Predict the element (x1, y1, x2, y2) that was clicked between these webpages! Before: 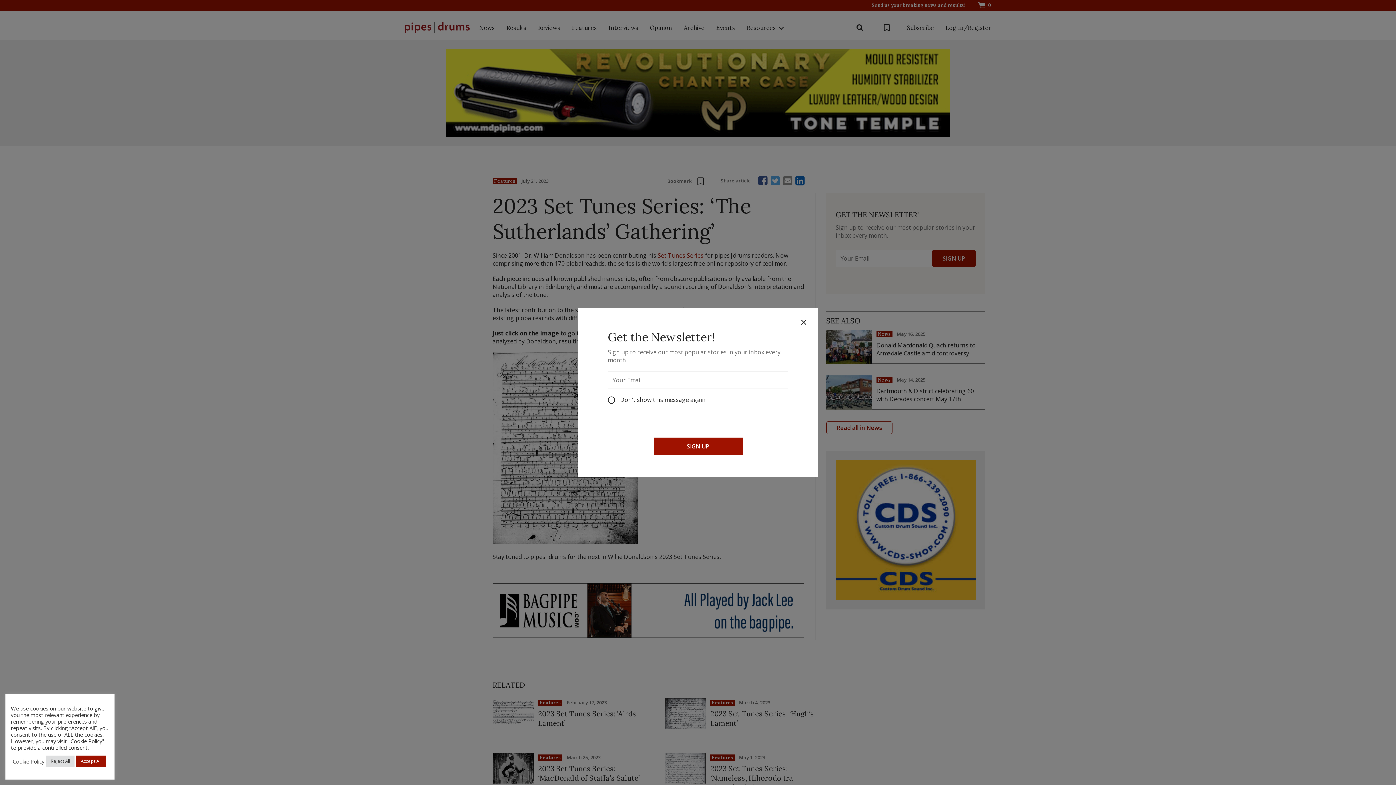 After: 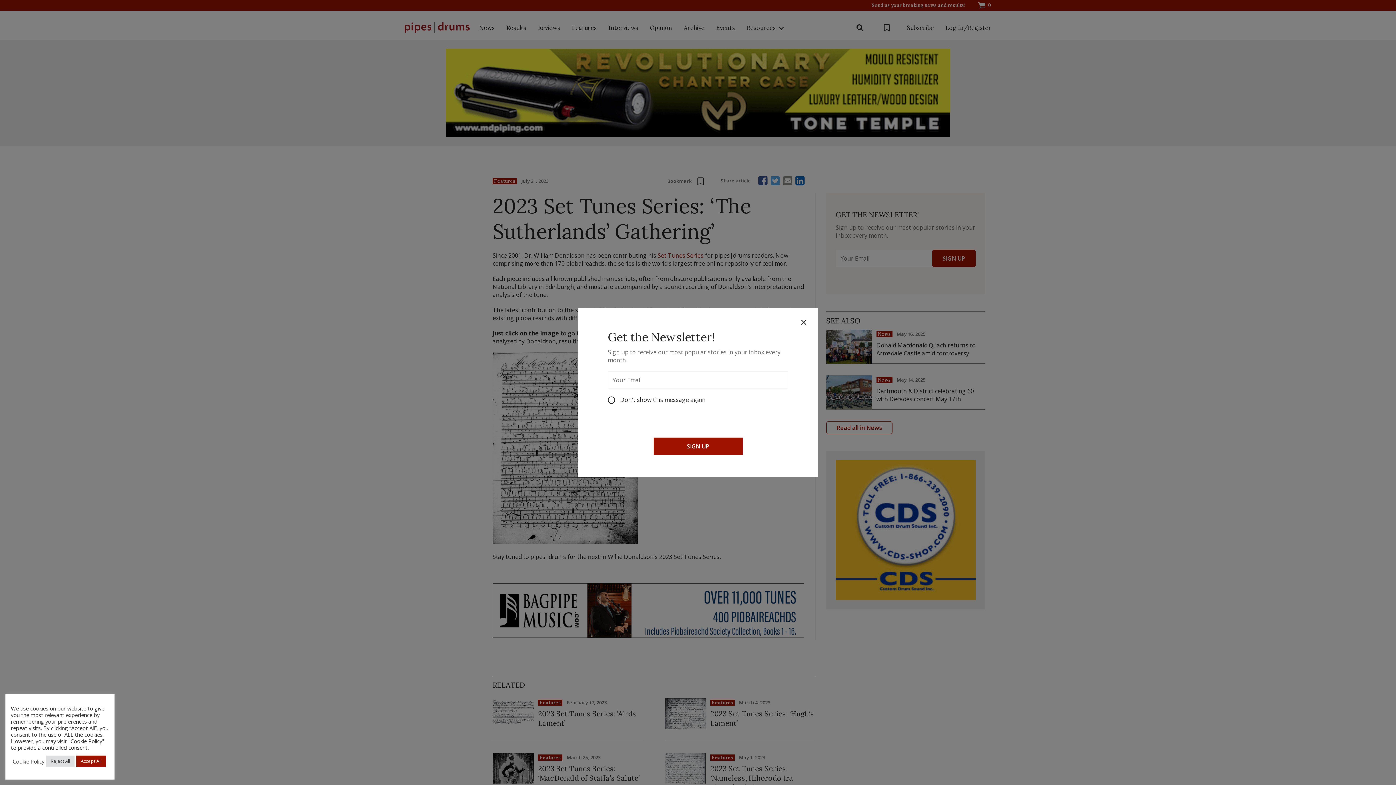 Action: bbox: (12, 758, 44, 764) label: Cookie Policy